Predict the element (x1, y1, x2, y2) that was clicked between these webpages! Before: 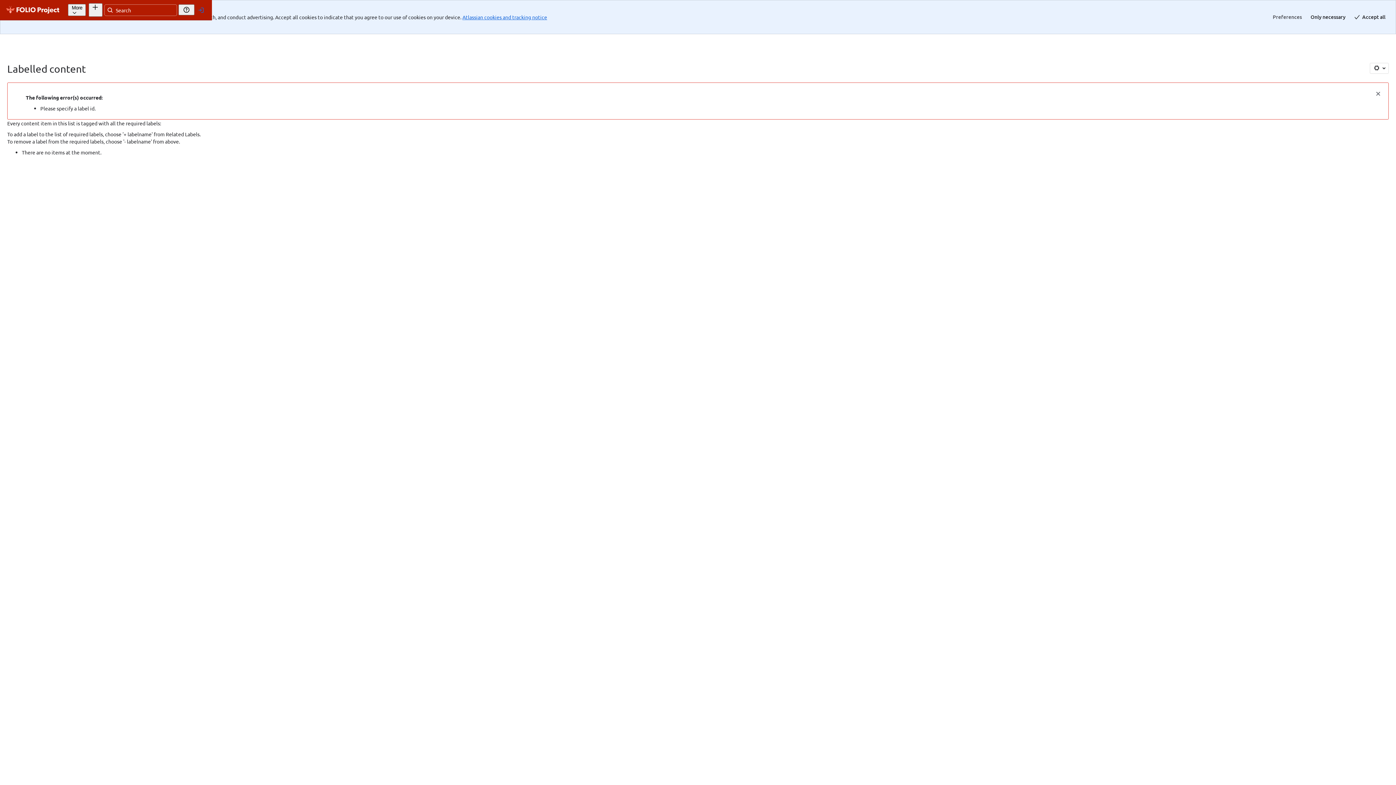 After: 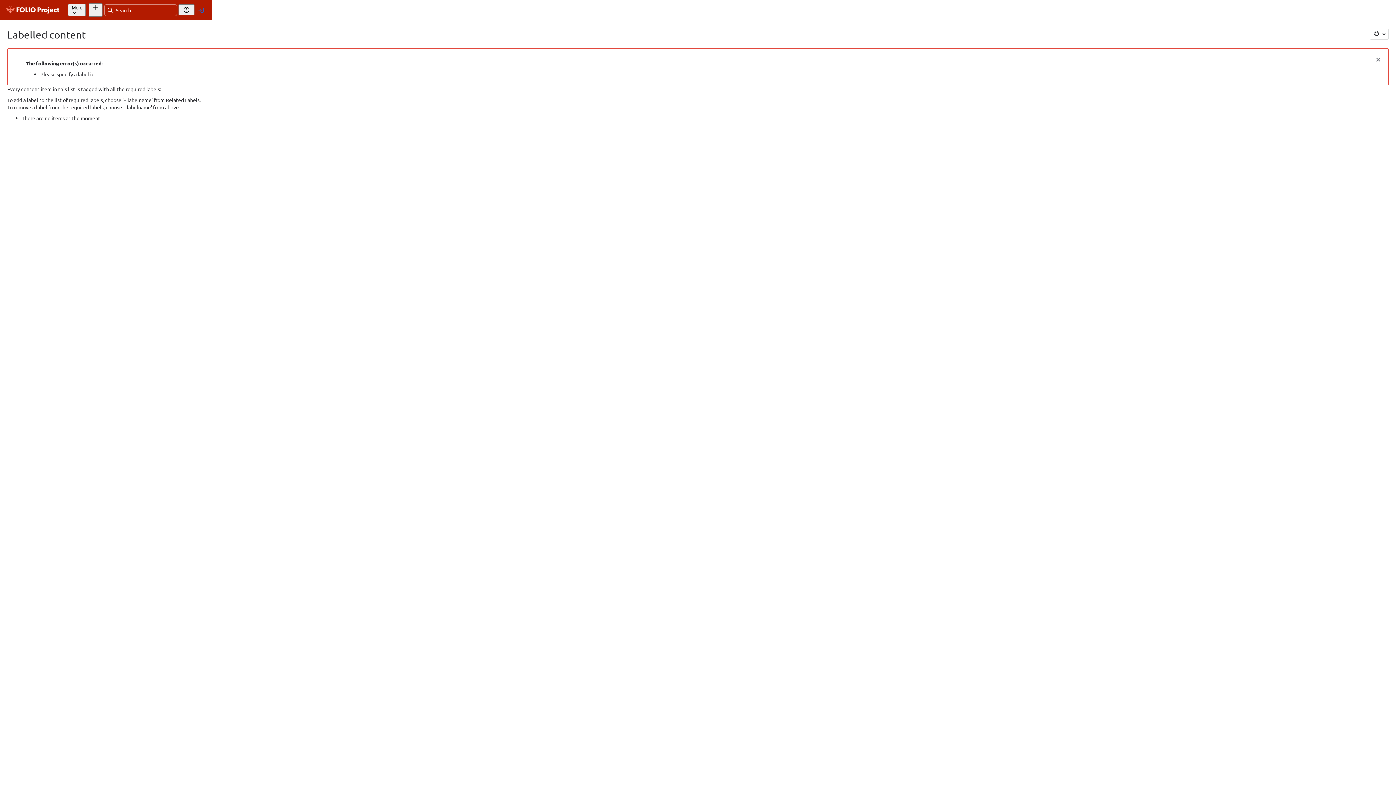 Action: bbox: (1350, 11, 1390, 22) label: Accept all